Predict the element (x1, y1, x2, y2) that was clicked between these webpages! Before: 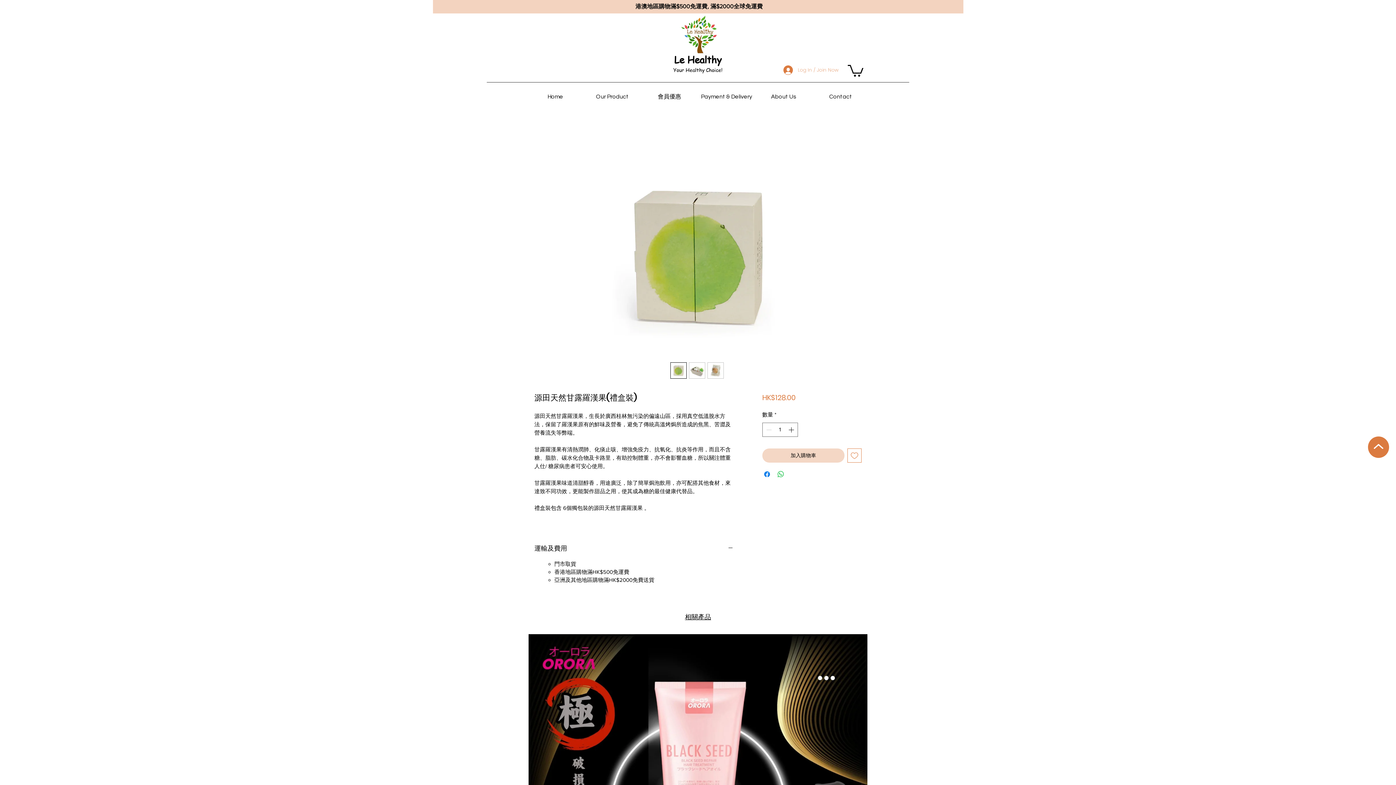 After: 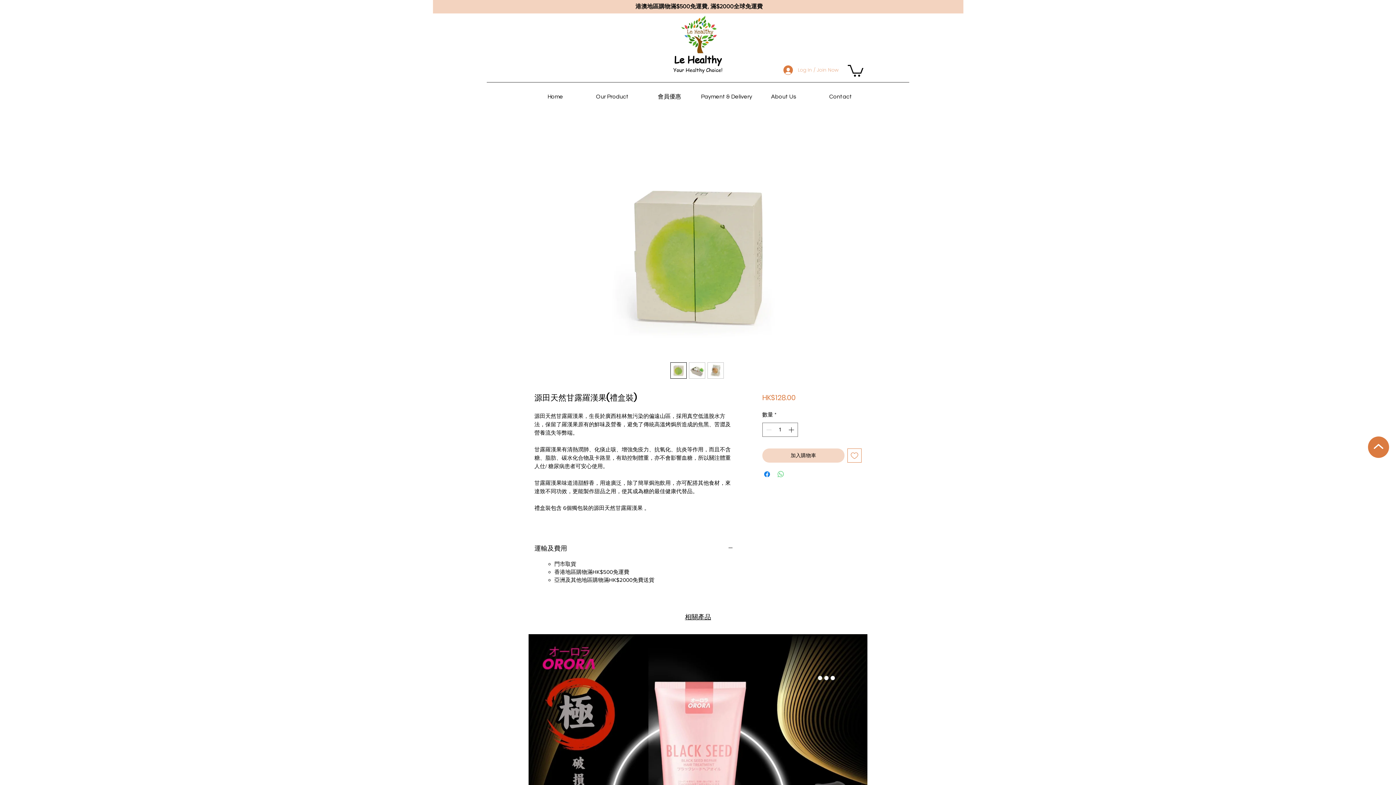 Action: bbox: (776, 470, 785, 478) label: 分享至 WhatsApp